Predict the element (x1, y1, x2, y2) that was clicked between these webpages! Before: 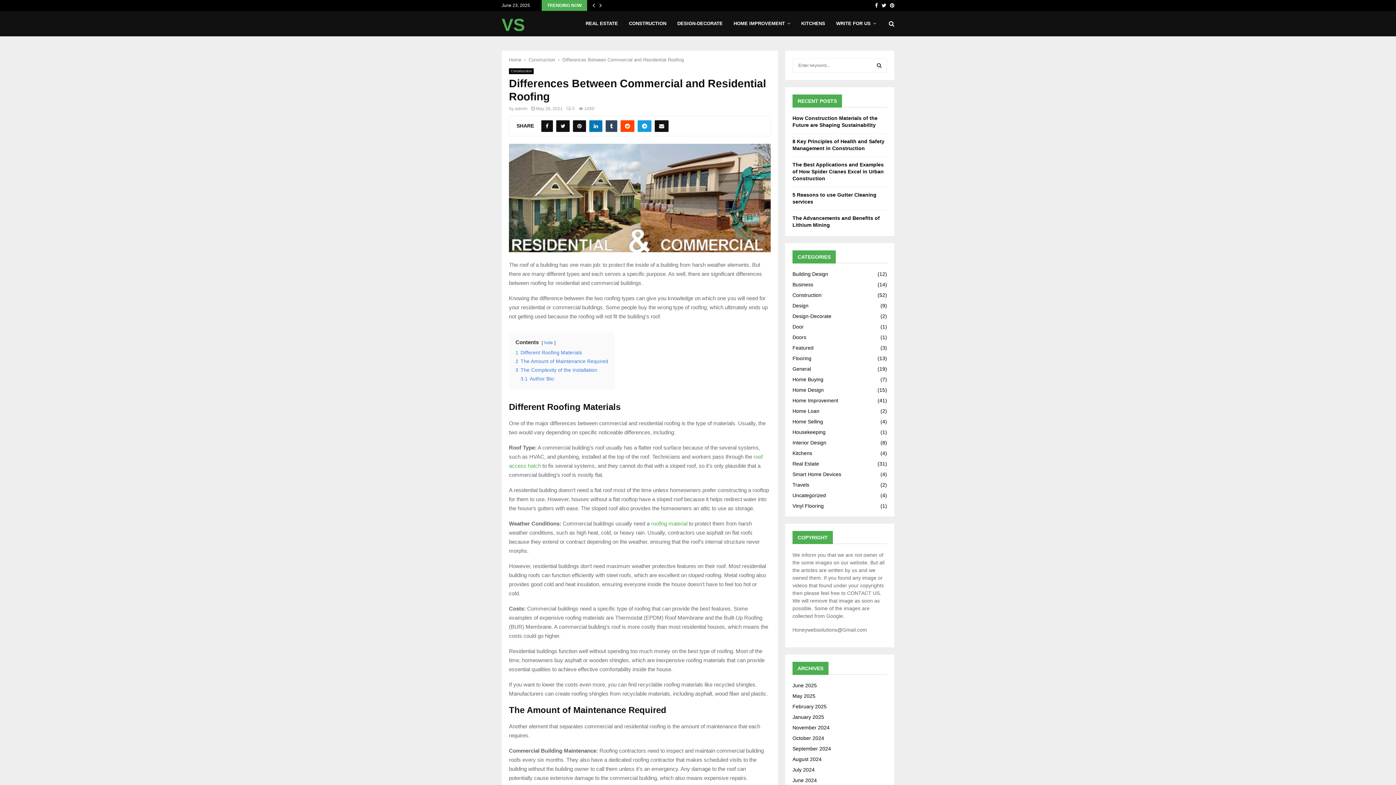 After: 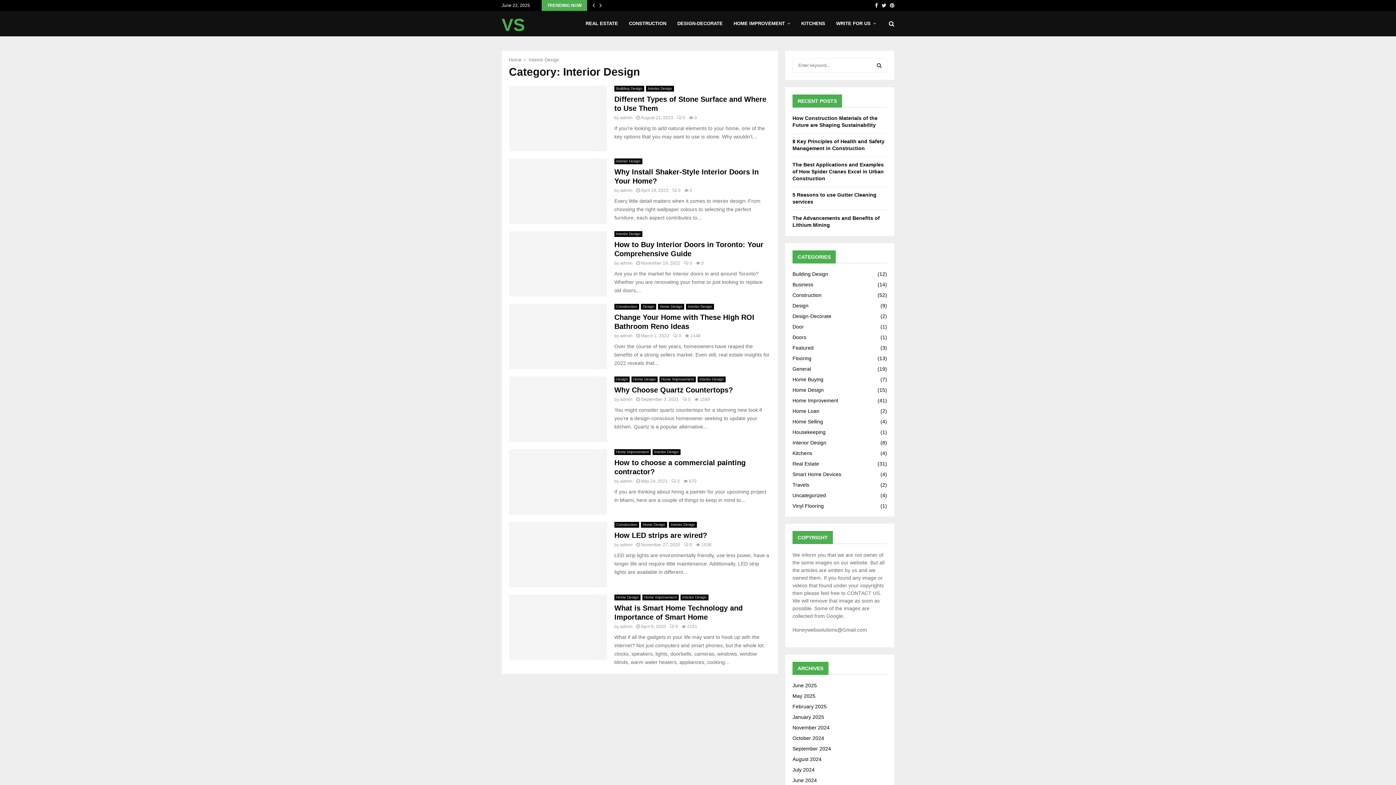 Action: label: Interior Design
(8) bbox: (792, 440, 826, 445)